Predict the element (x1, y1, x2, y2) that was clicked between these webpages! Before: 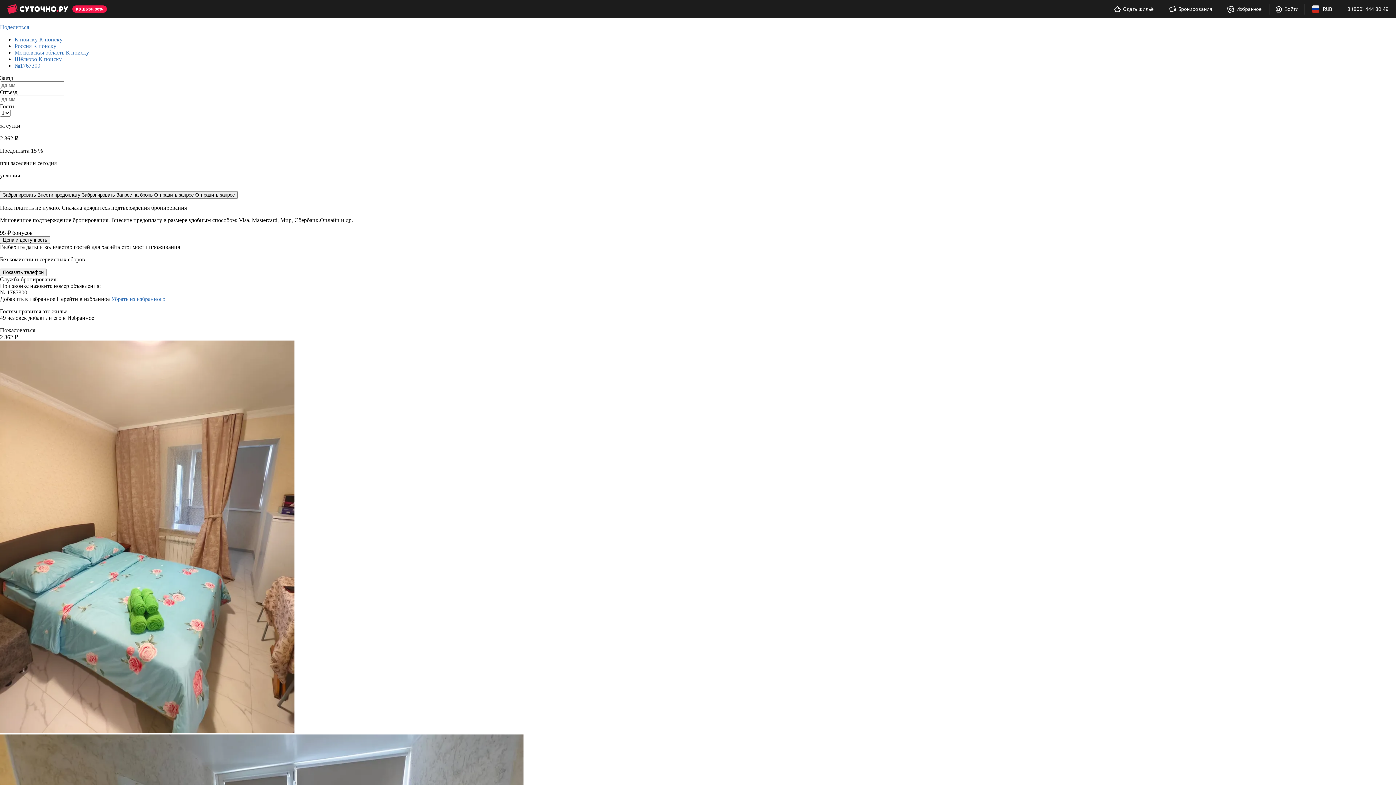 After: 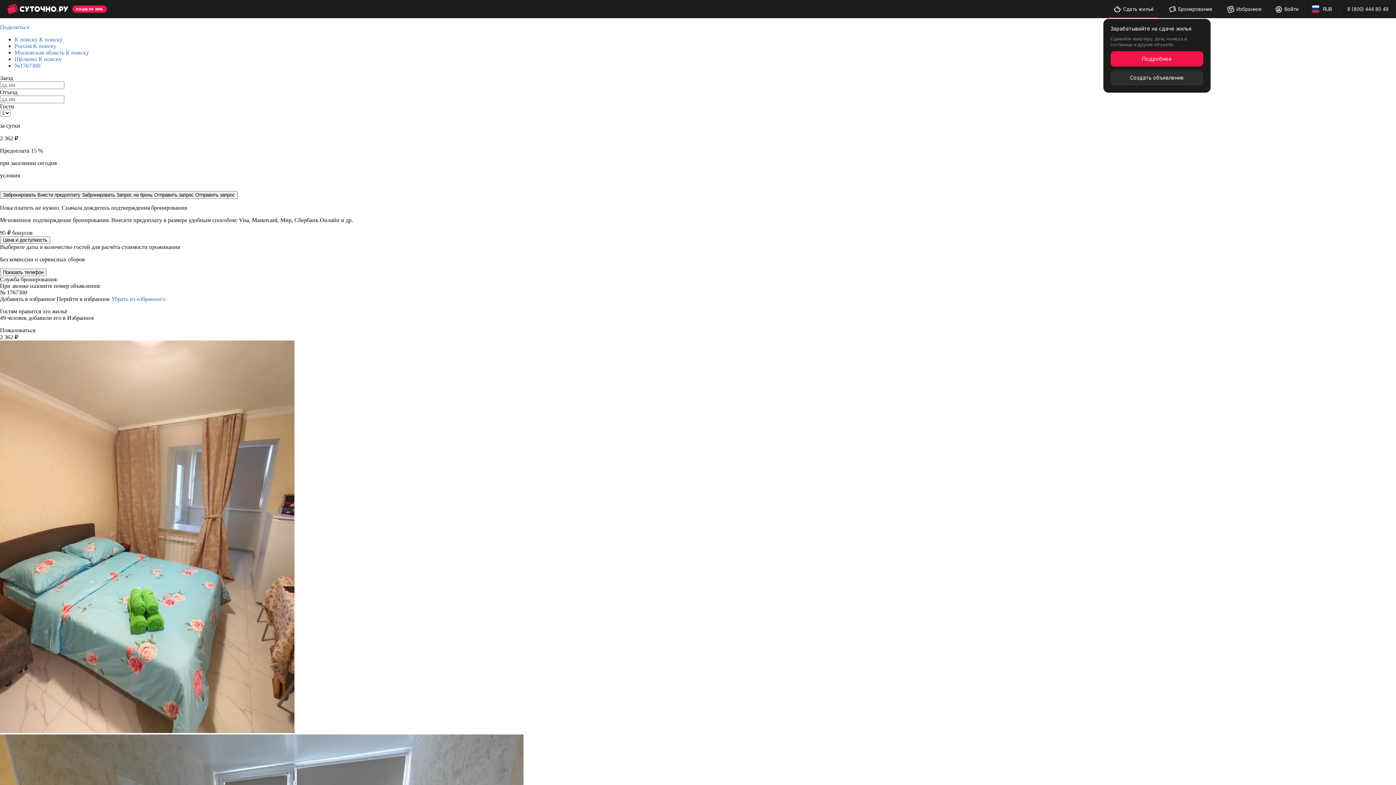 Action: label: Сдавайся bbox: (1109, 0, 1158, 17)